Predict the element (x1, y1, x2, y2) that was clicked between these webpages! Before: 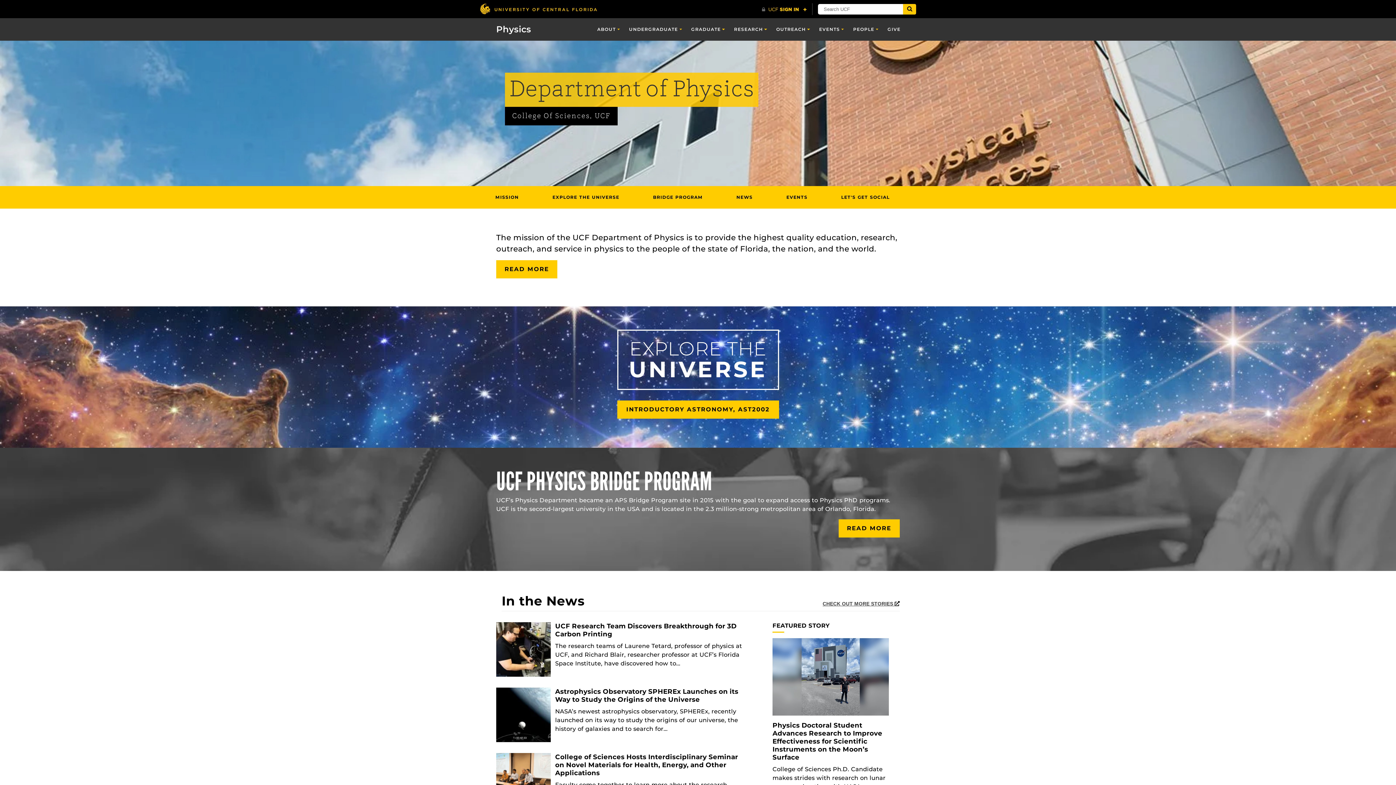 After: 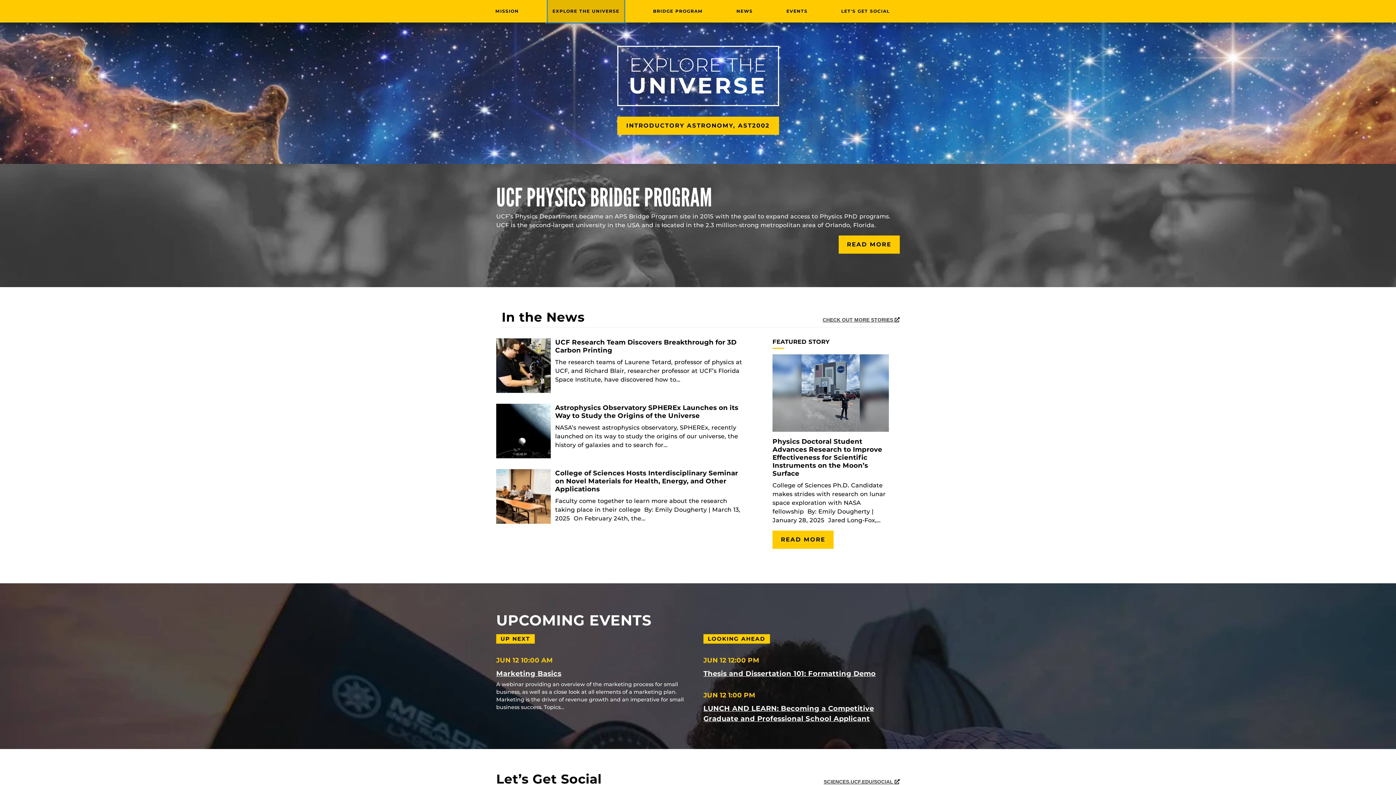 Action: bbox: (548, 186, 624, 208) label: EXPLORE THE UNIVERSE